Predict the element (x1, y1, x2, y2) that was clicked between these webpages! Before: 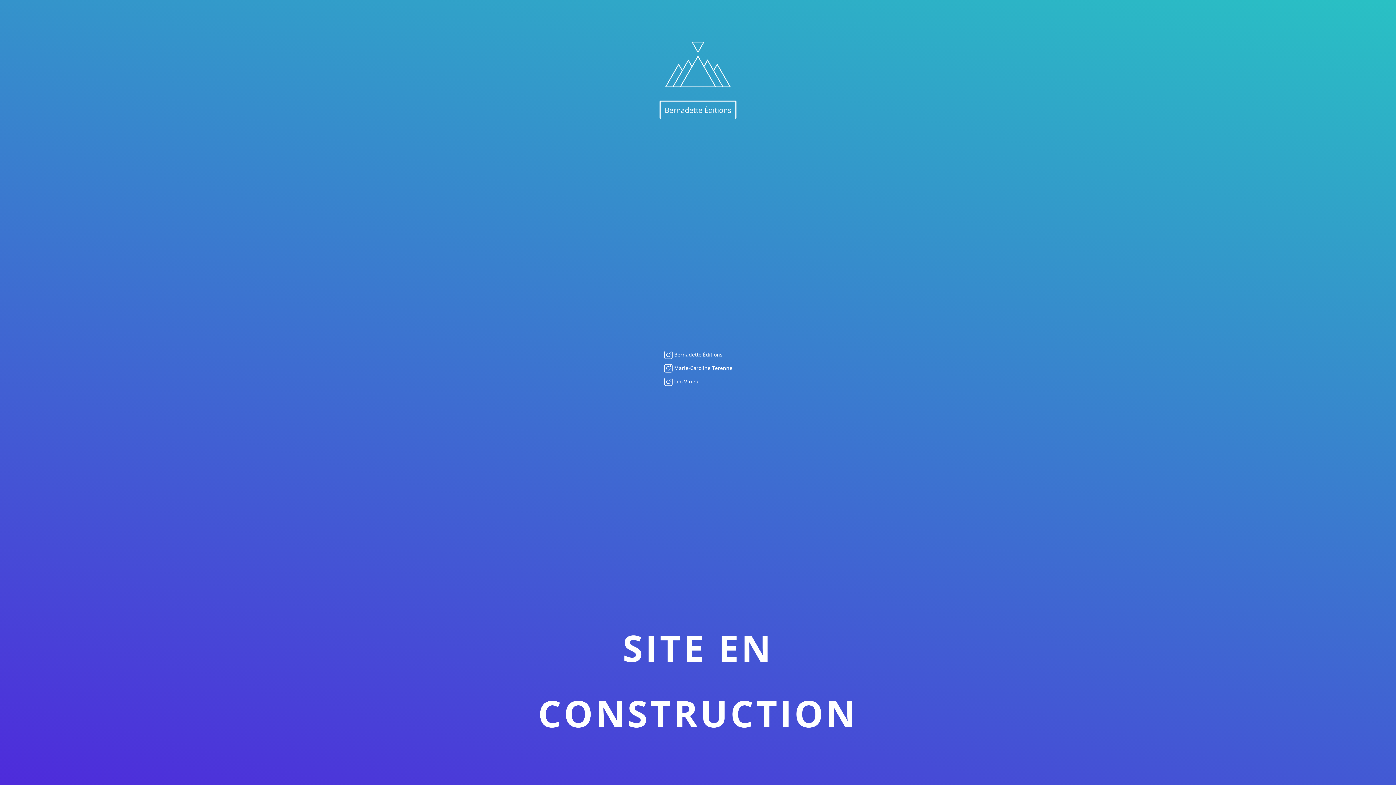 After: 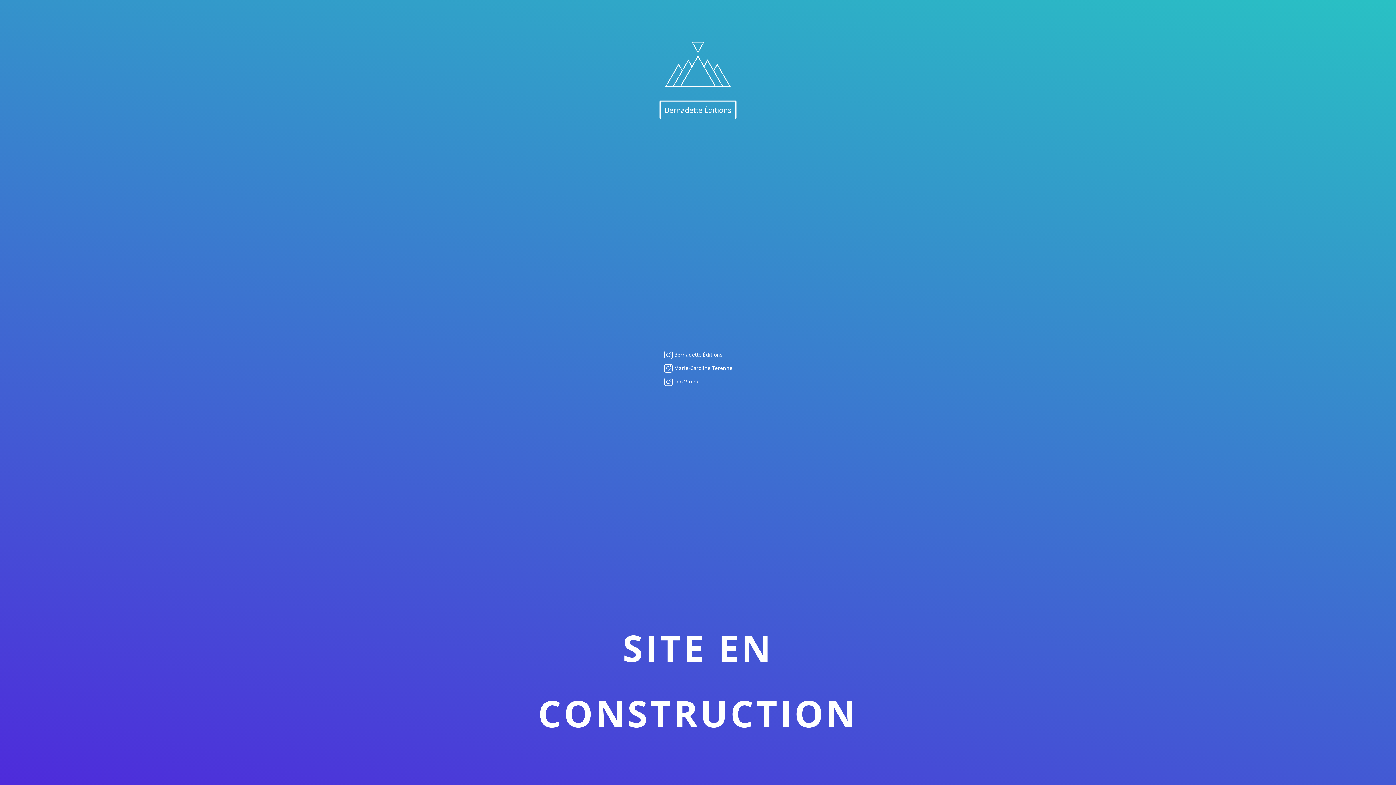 Action: label:  Marie-Caroline Terenne bbox: (672, 364, 732, 371)